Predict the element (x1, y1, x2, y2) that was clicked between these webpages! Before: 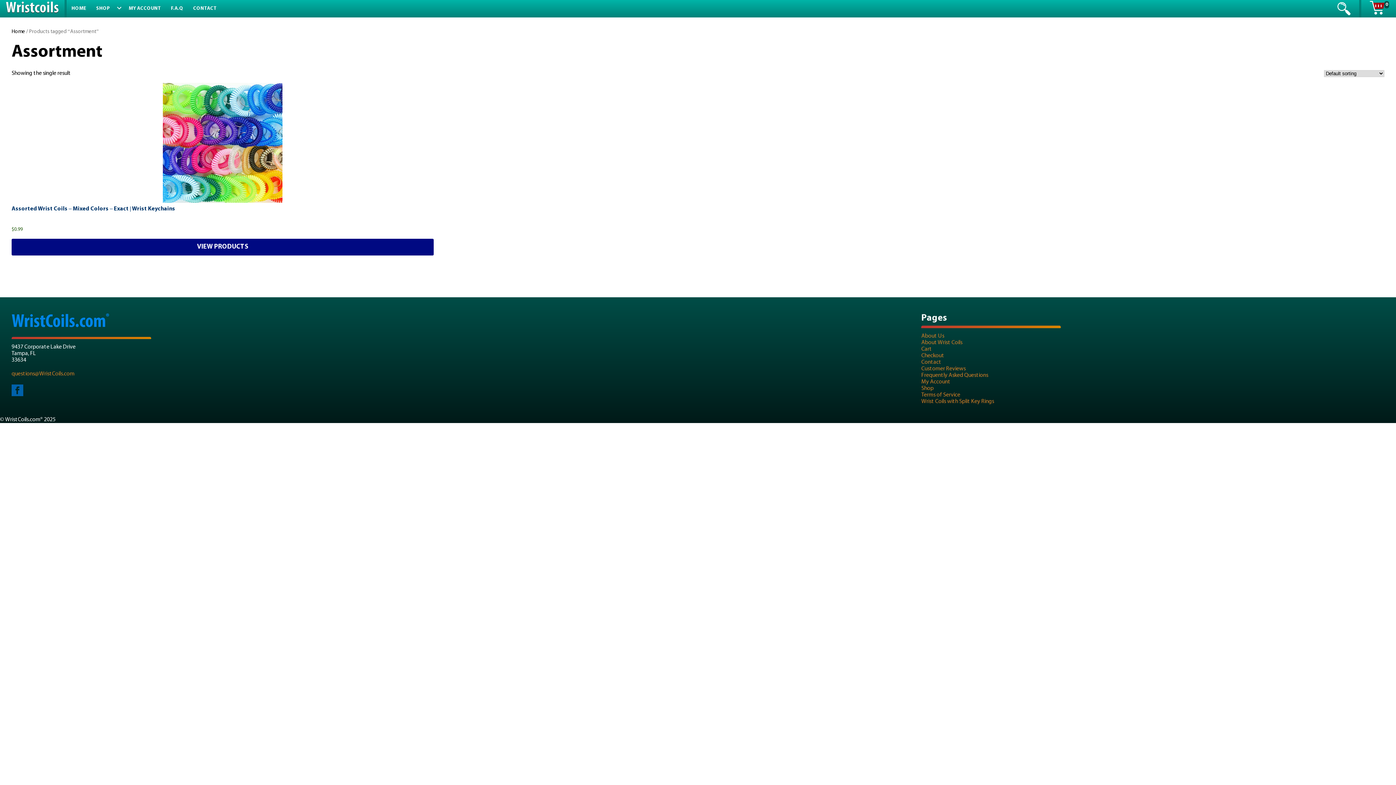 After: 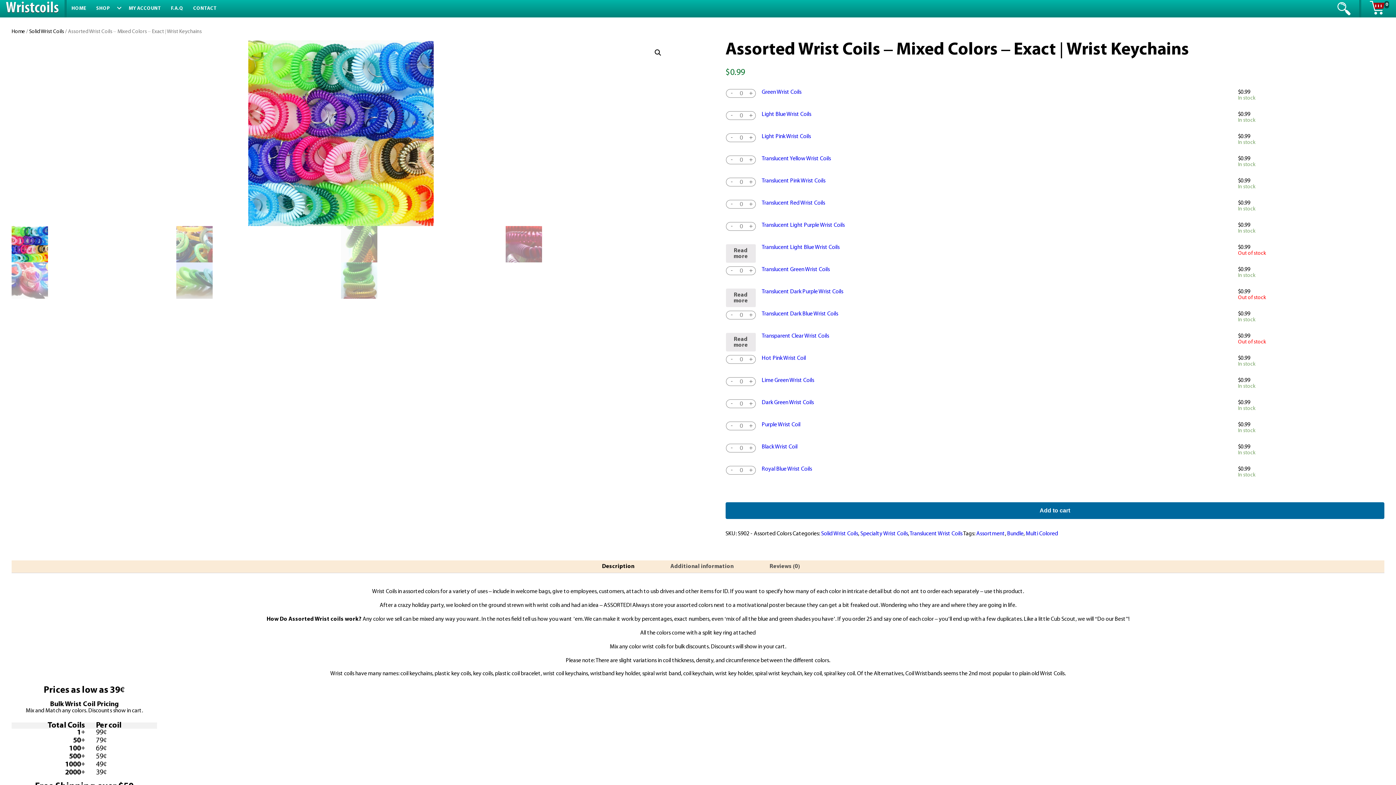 Action: bbox: (11, 202, 433, 232) label: Assorted Wrist Coils – Mixed Colors – Exact | Wrist Keychains
$0.99